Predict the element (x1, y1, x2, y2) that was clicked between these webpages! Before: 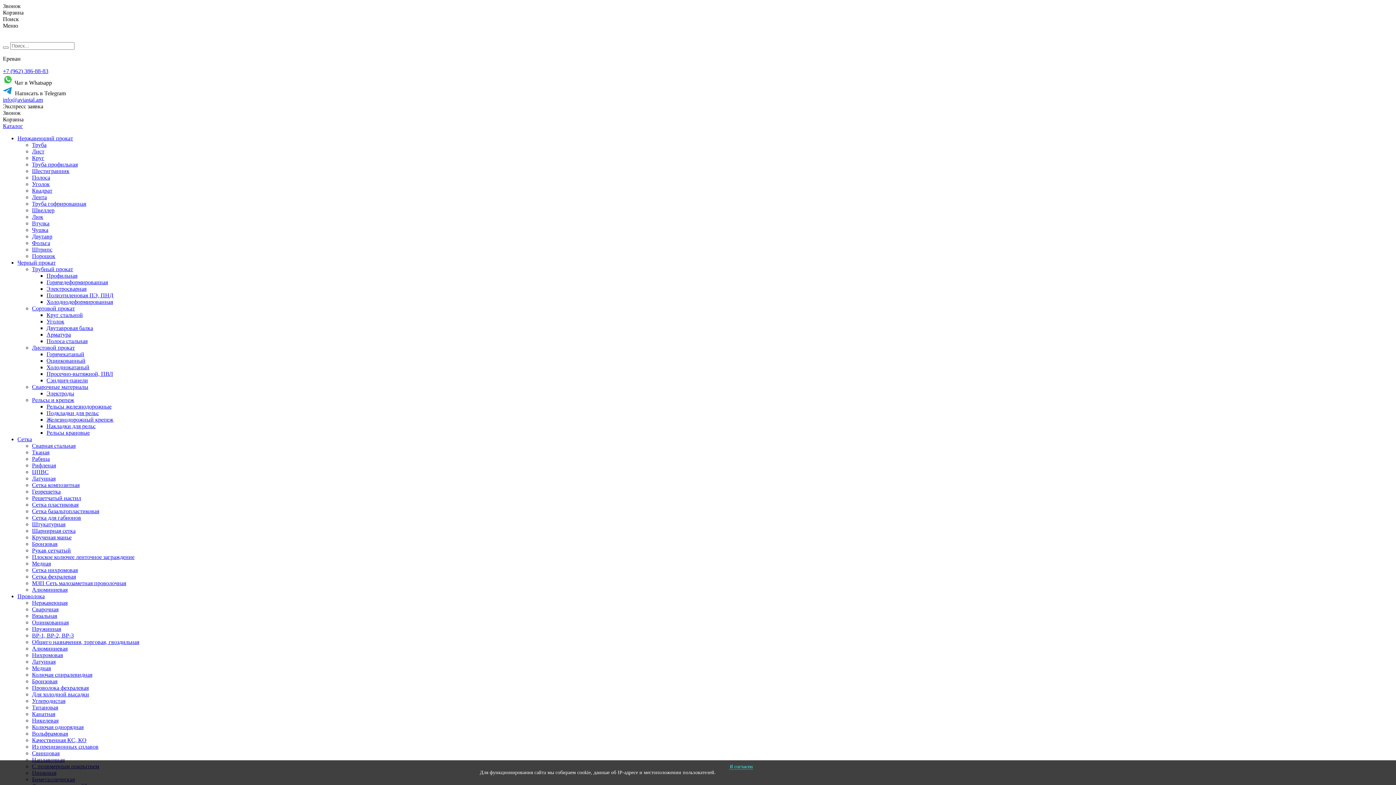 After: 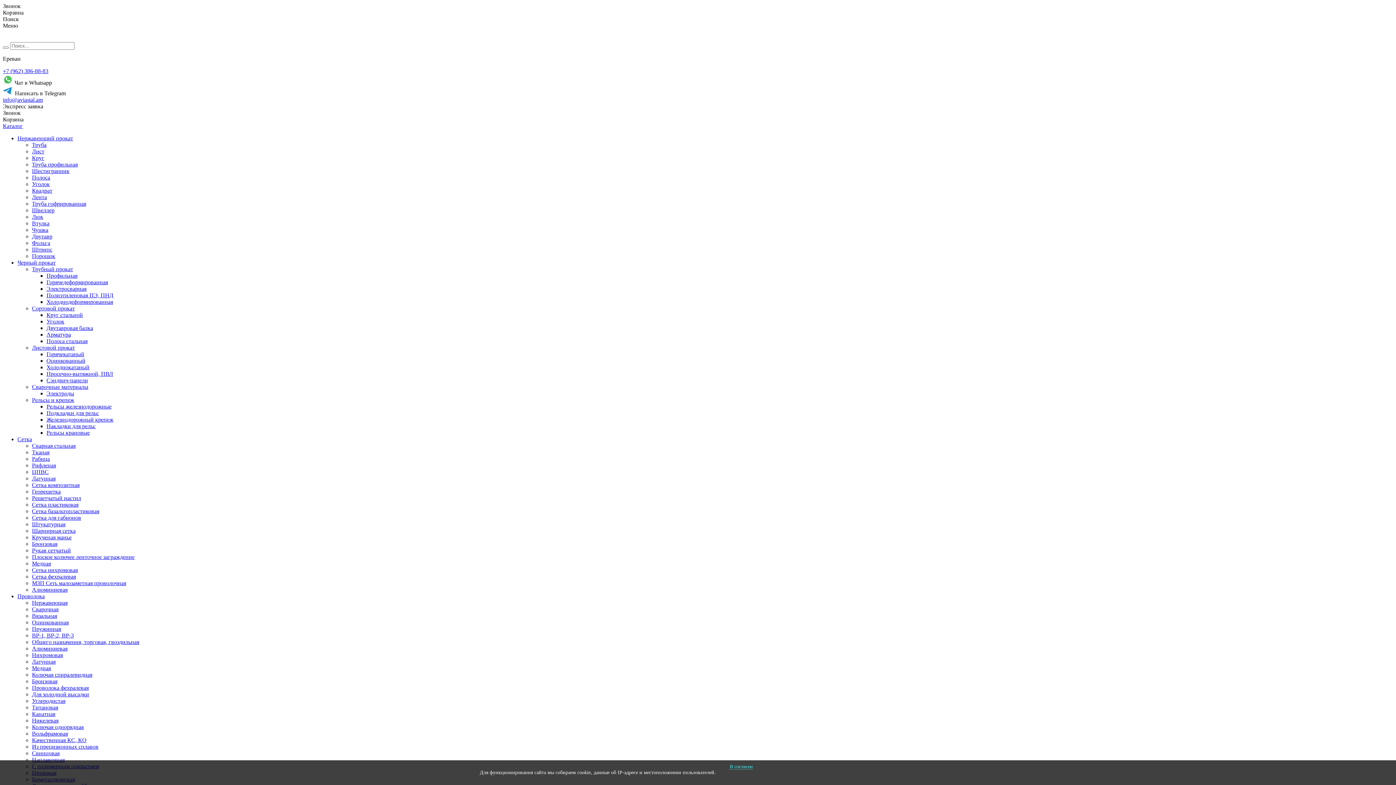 Action: bbox: (32, 685, 1393, 691) label: Проволока фехралевая